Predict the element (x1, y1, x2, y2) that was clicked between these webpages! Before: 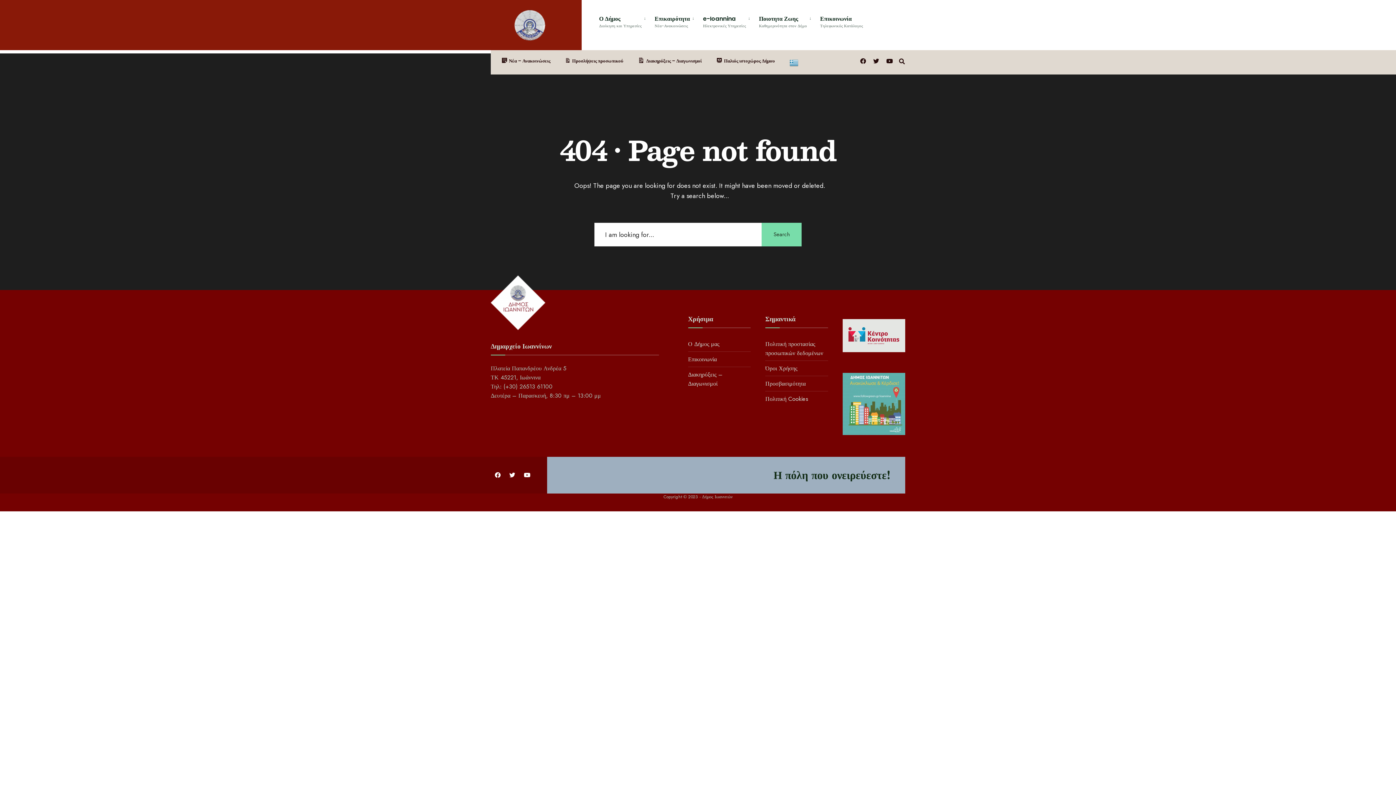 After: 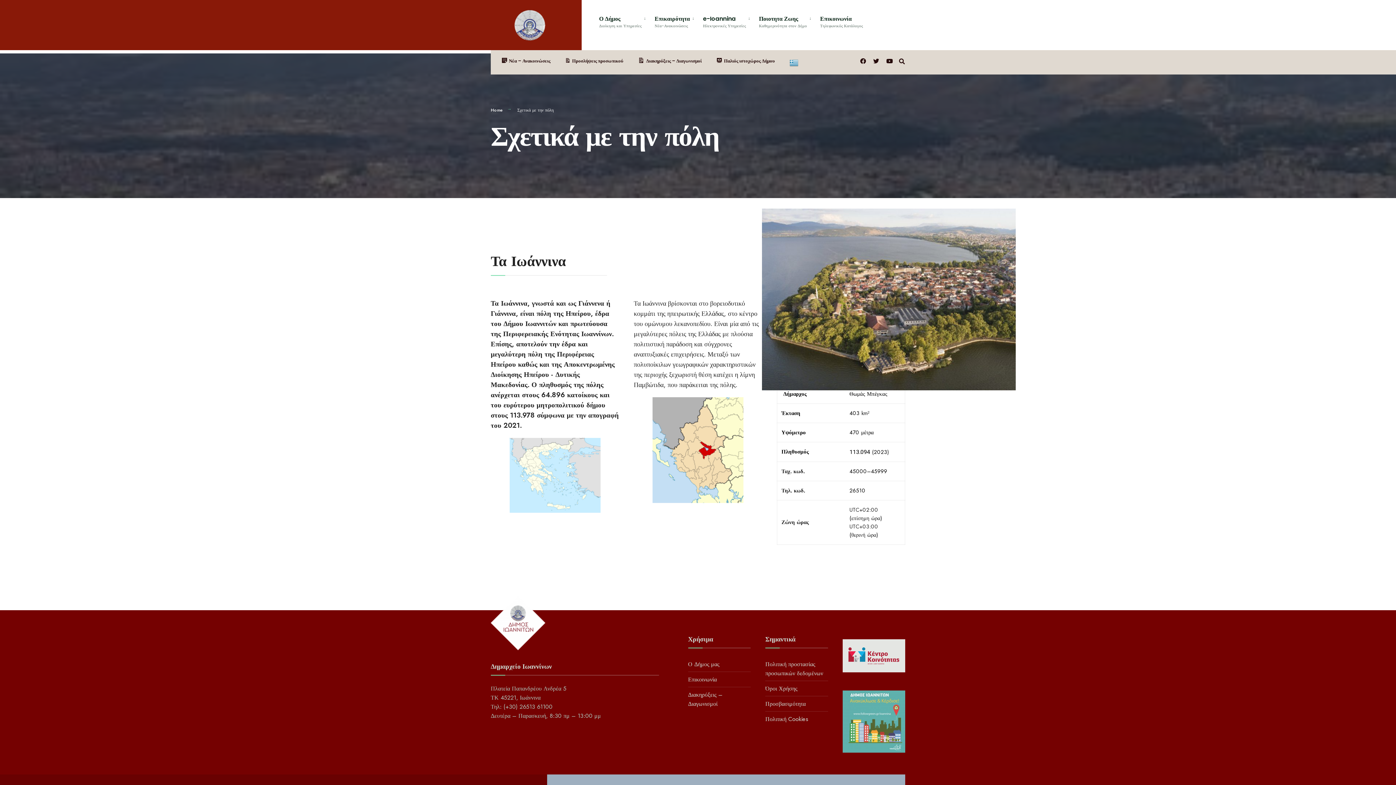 Action: bbox: (688, 337, 750, 350) label: Ο Δήμος μας